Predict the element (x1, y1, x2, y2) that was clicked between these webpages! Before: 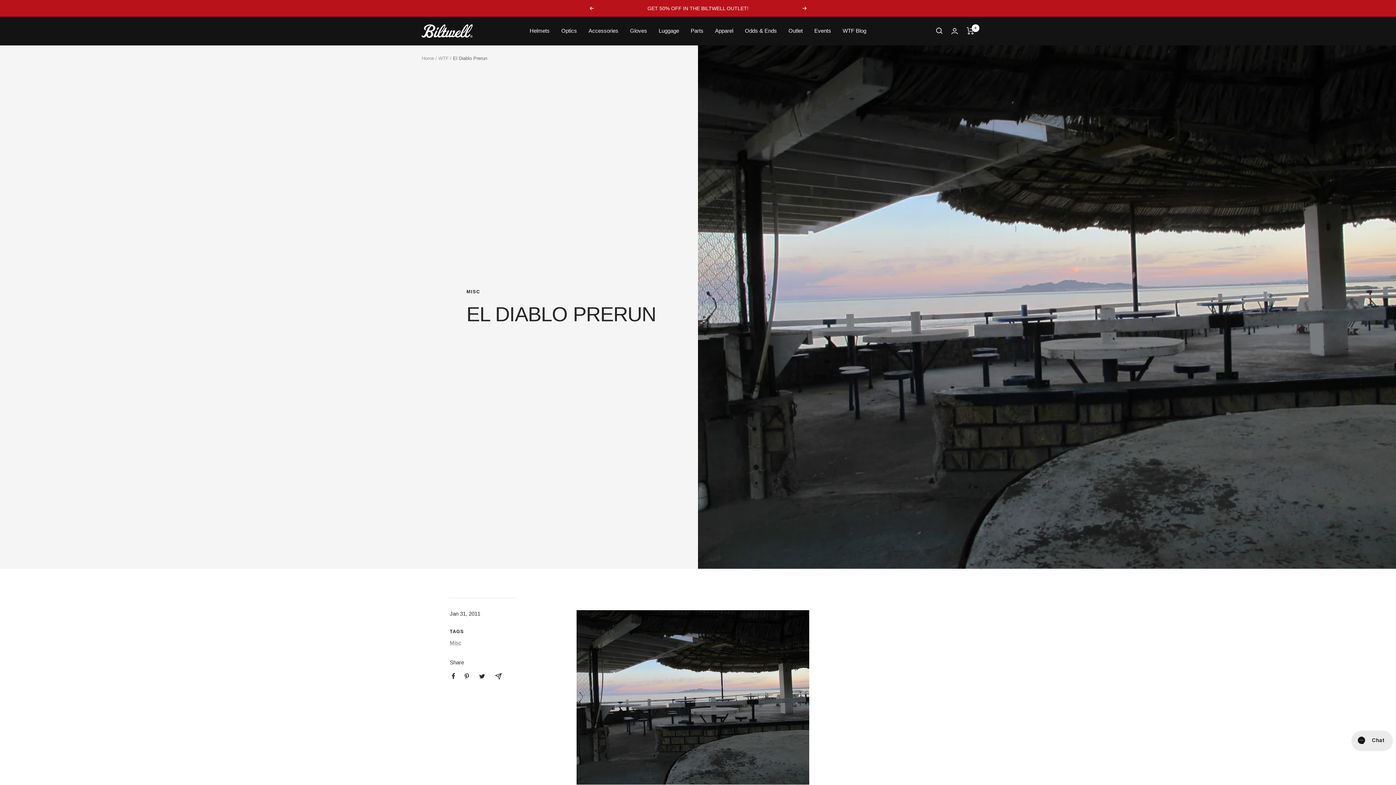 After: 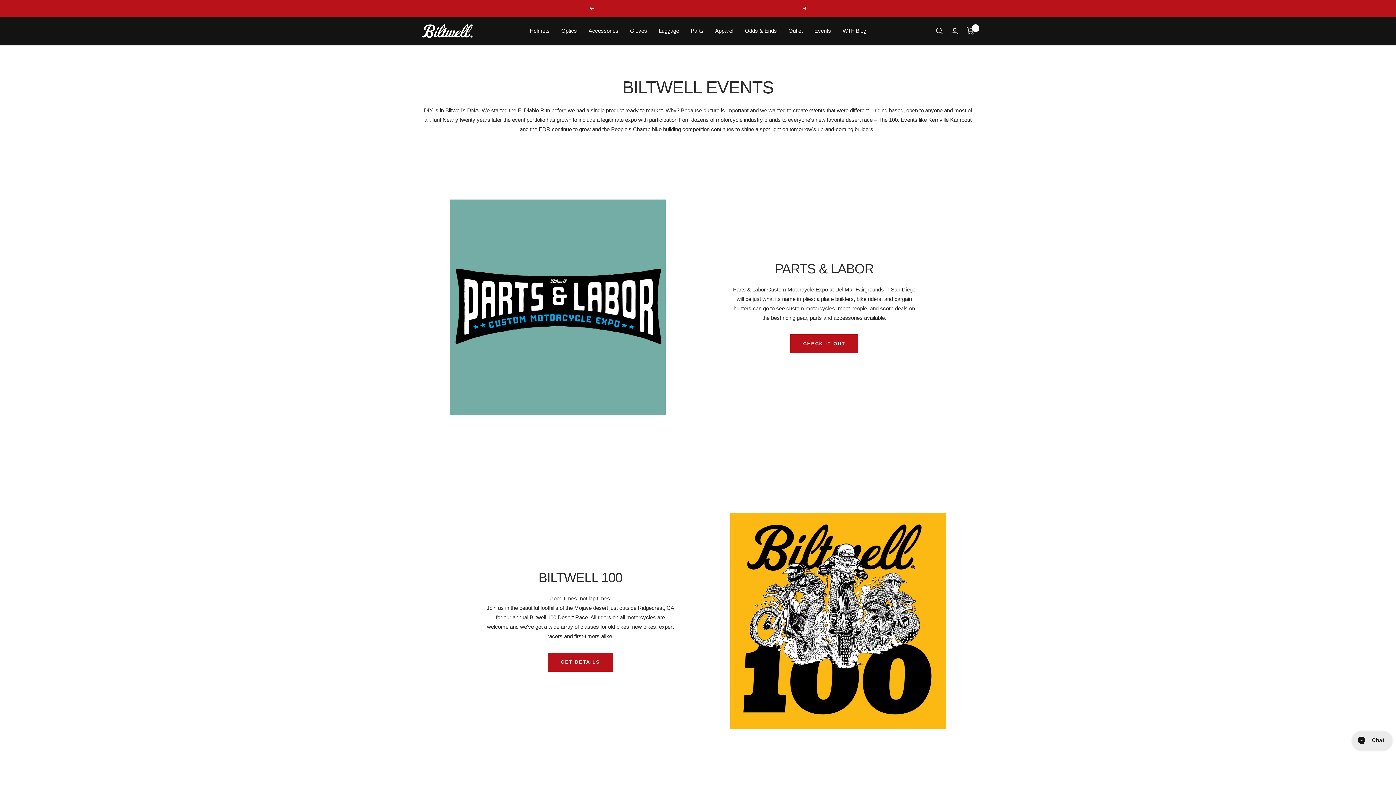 Action: label: Events bbox: (814, 26, 831, 35)